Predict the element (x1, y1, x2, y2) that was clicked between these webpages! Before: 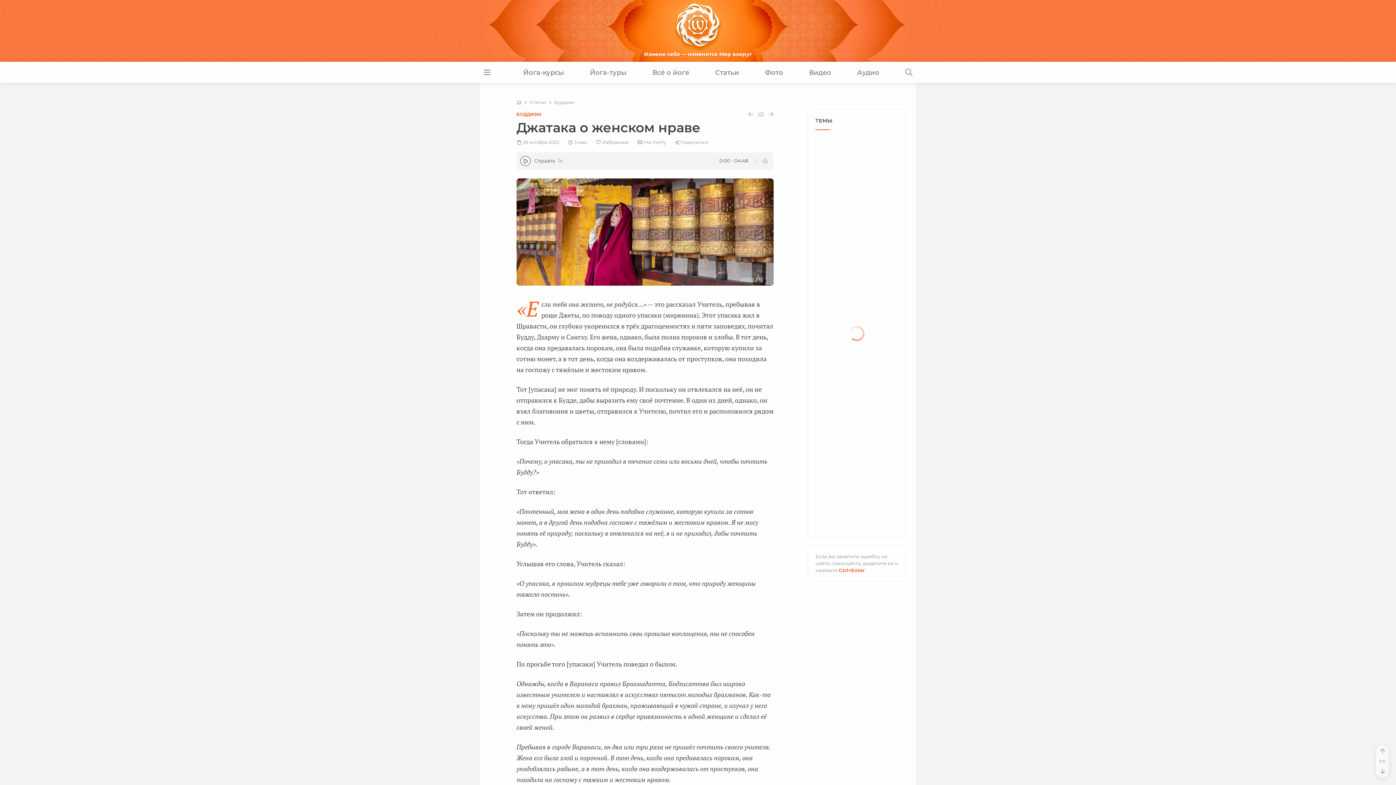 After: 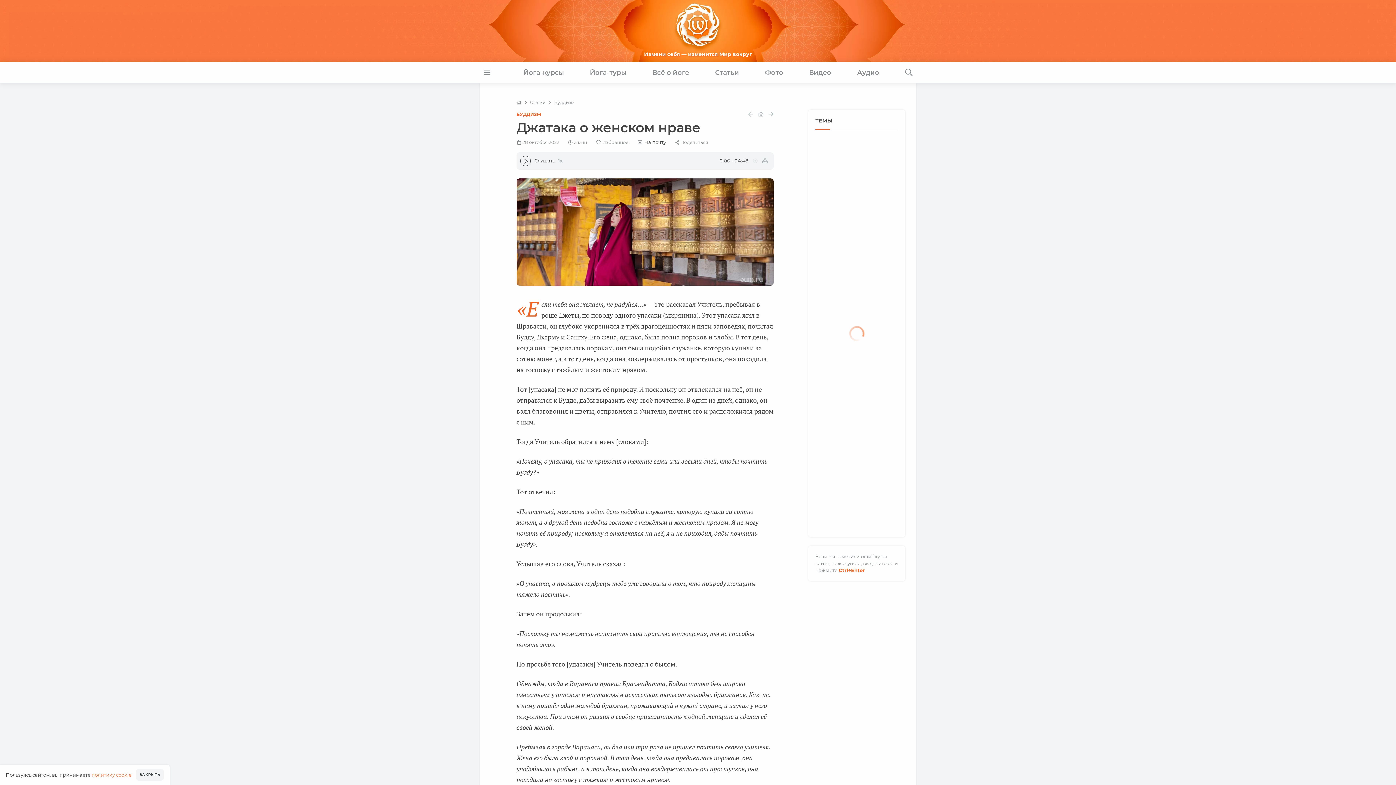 Action: bbox: (637, 139, 666, 145) label: E-mail